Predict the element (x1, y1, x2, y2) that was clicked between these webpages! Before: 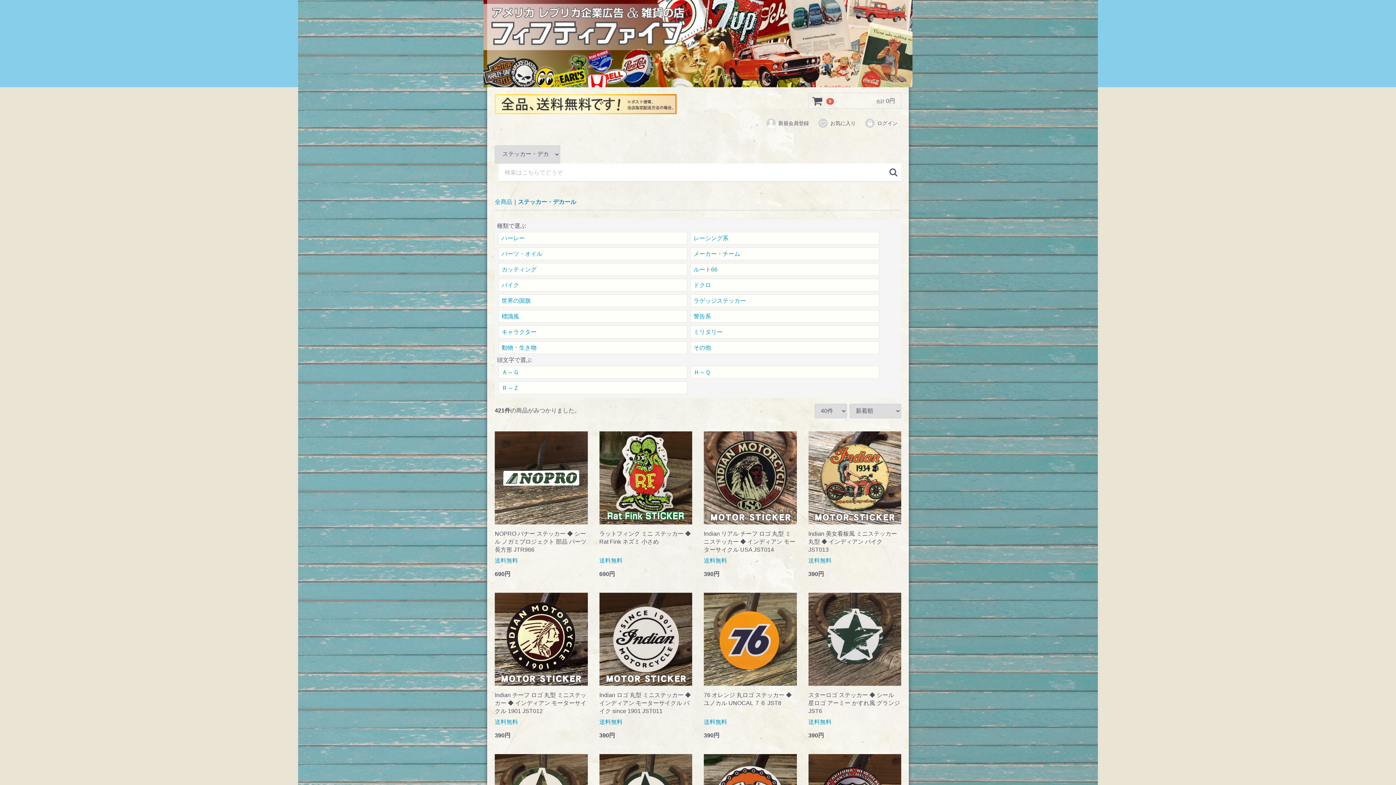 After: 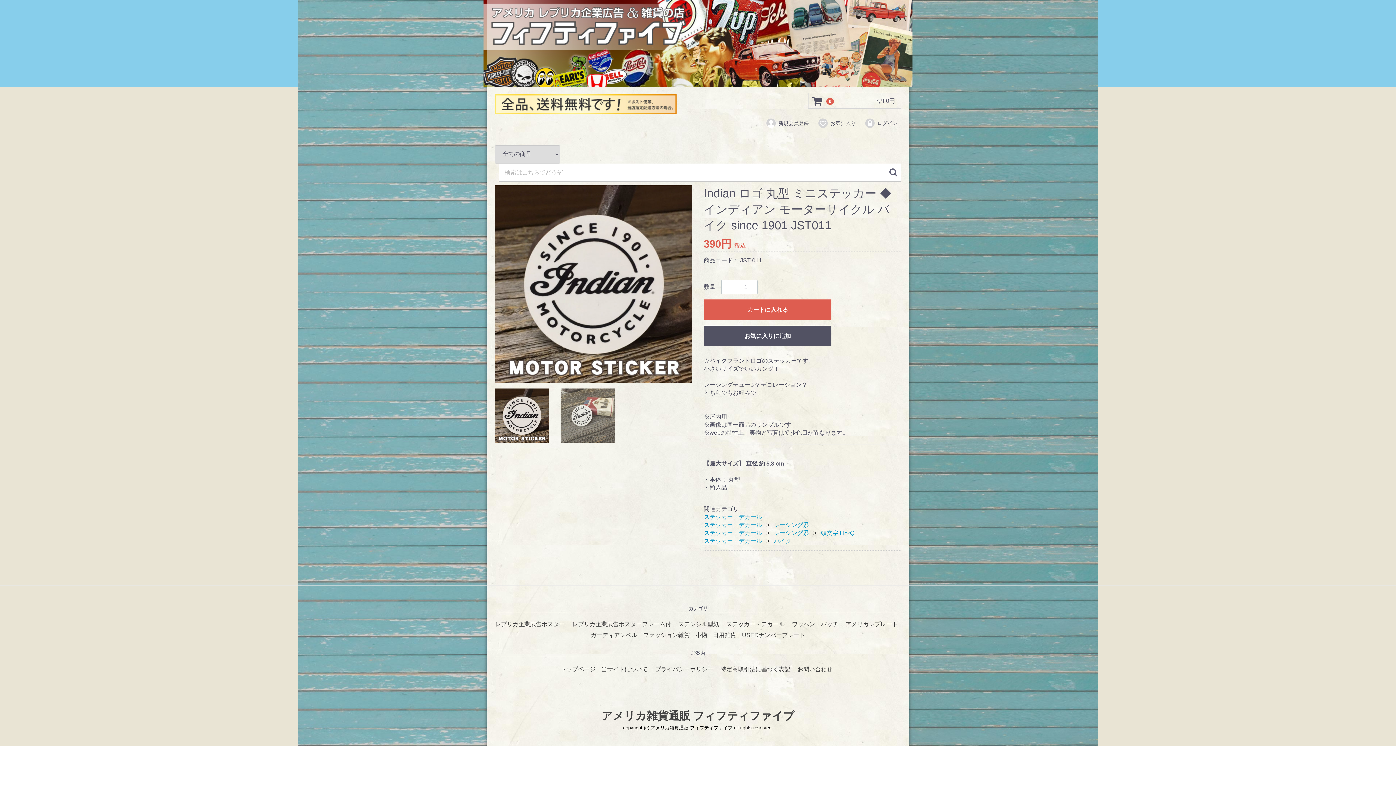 Action: bbox: (599, 593, 692, 745) label: Indian ロゴ 丸型 ミニステッカー ◆ インディアン モーターサイクル バイク since 1901 JST011
送料無料
390円